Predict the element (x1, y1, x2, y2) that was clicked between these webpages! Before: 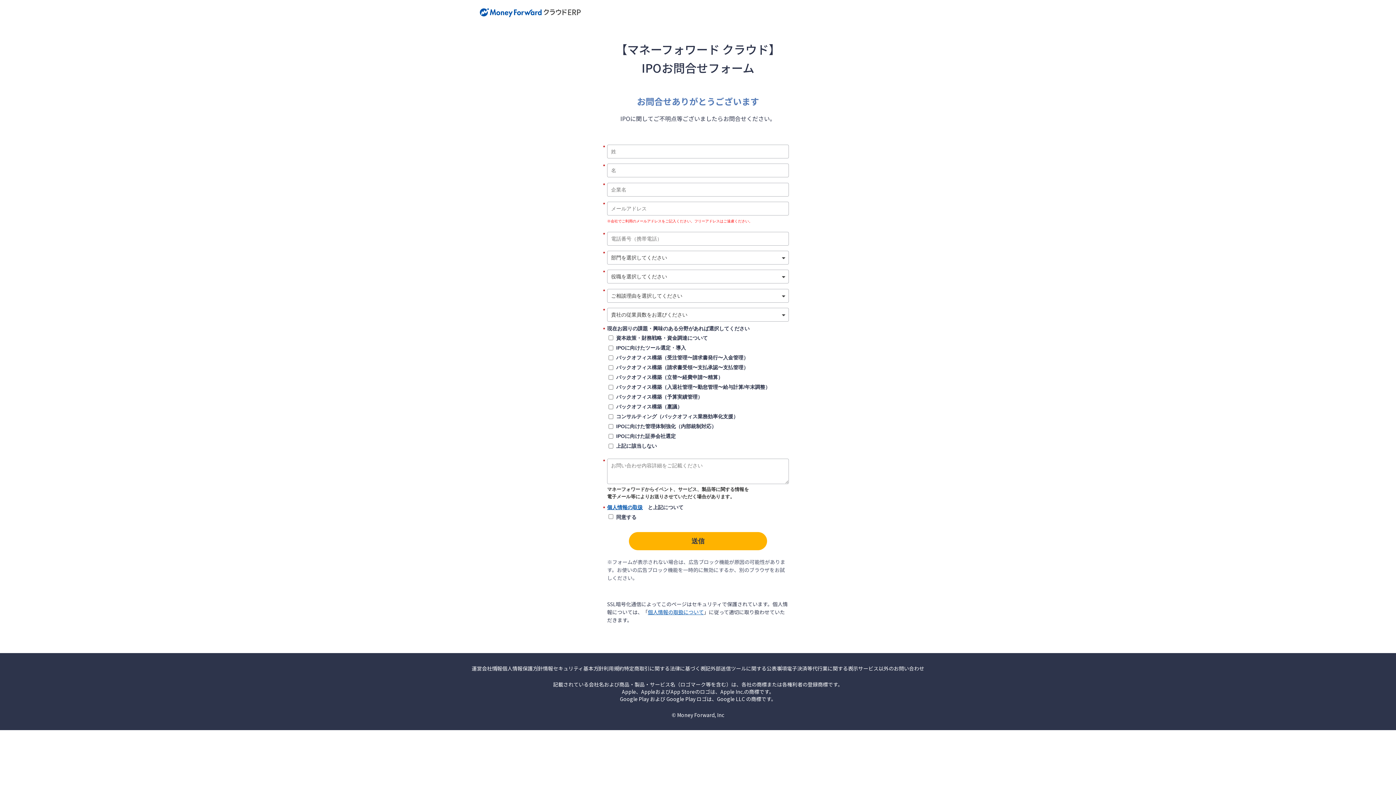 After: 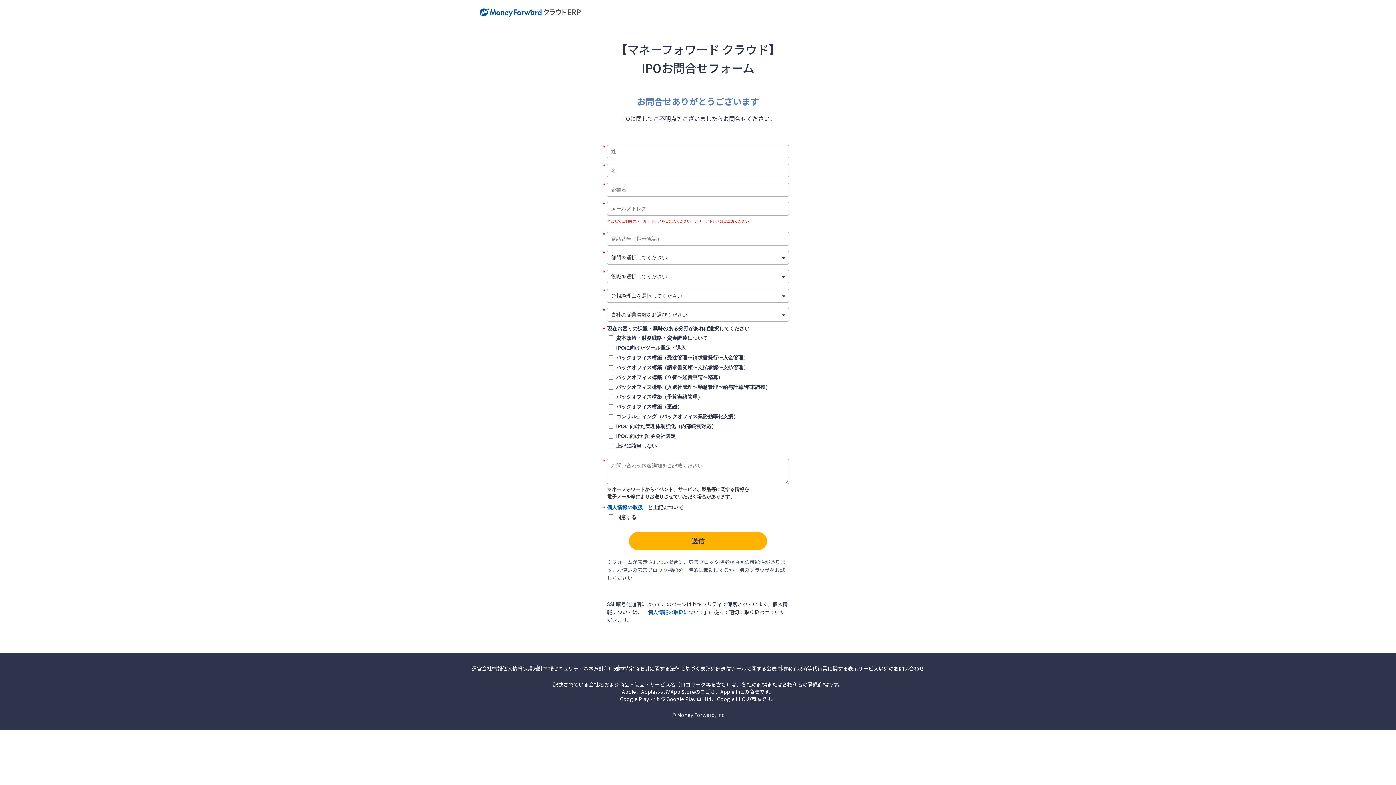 Action: bbox: (648, 608, 704, 615) label: 個人情報の取扱について